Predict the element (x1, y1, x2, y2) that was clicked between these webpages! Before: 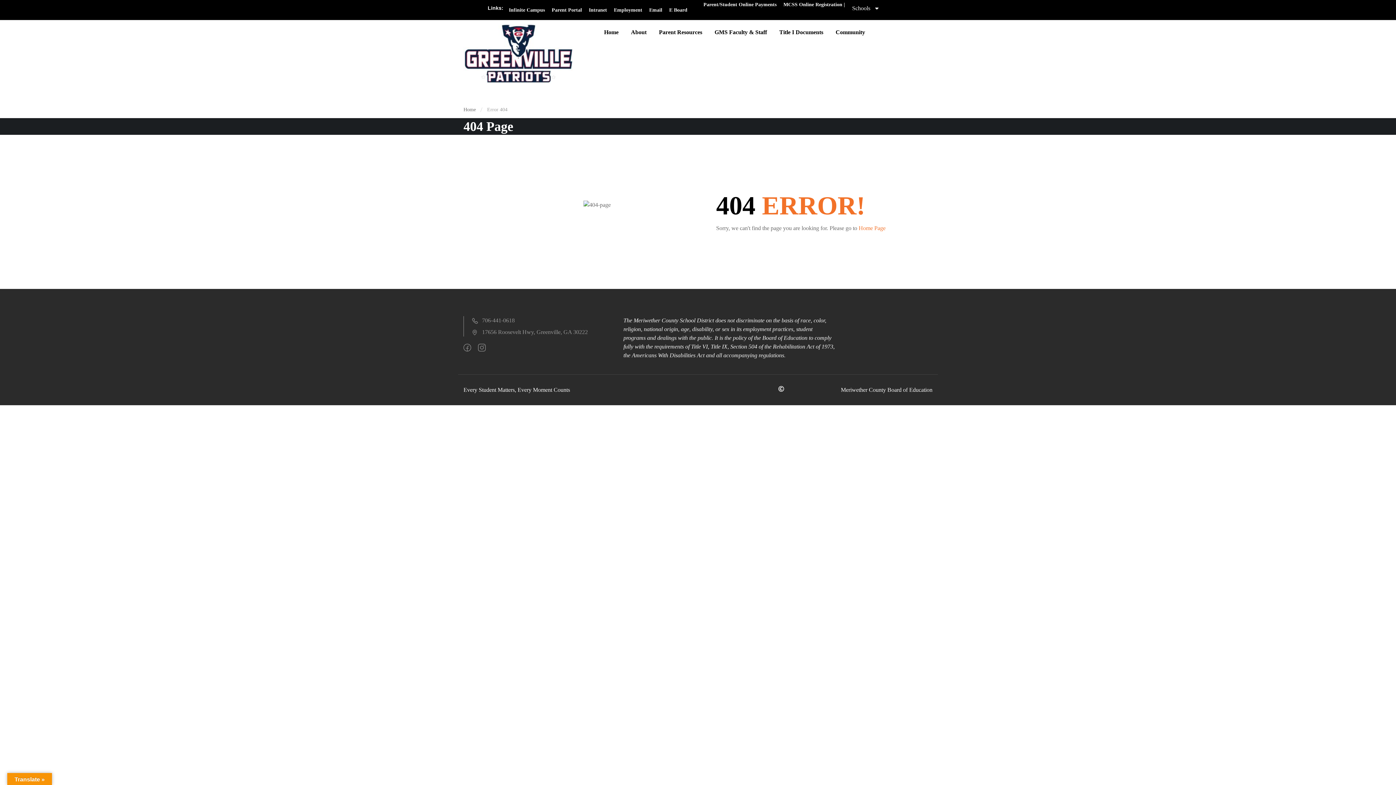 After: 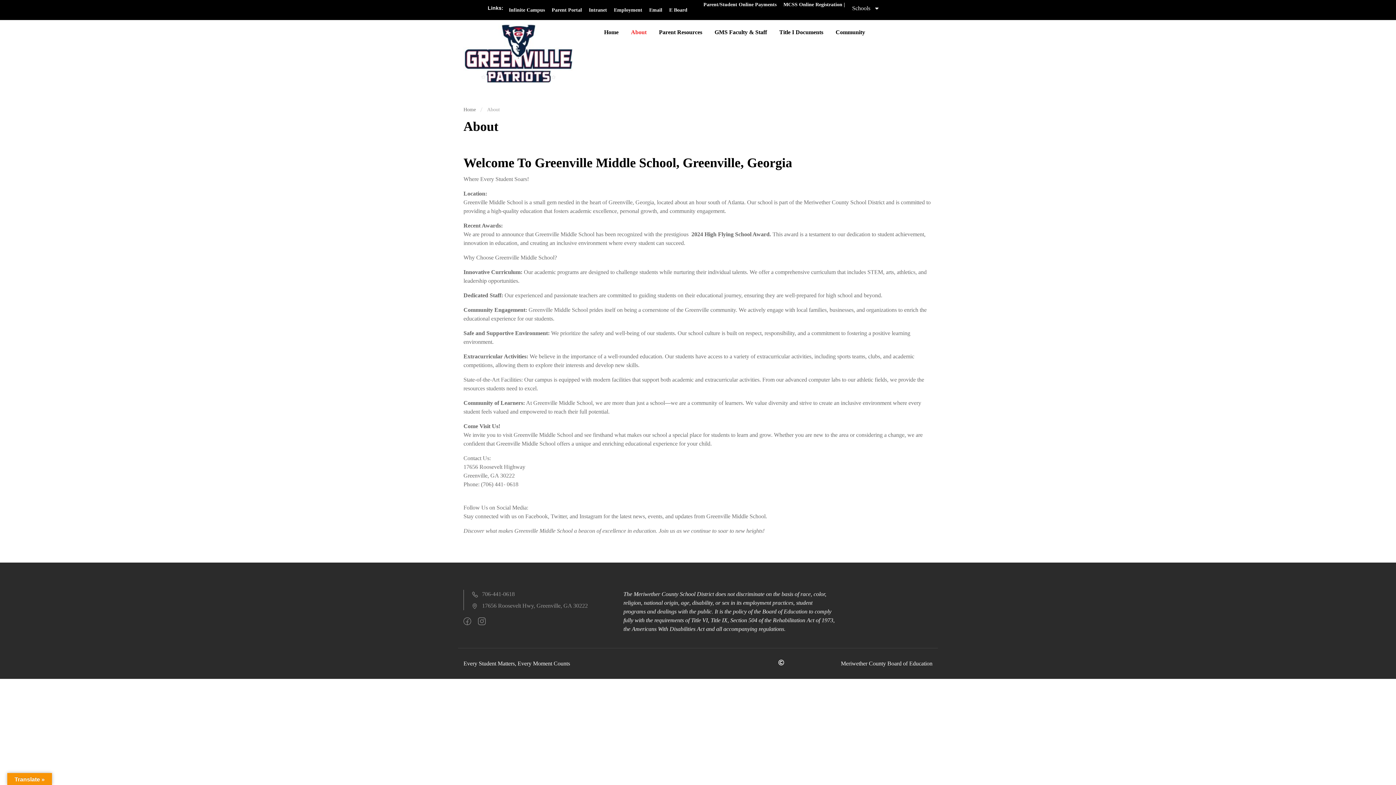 Action: label: About bbox: (624, 24, 652, 40)